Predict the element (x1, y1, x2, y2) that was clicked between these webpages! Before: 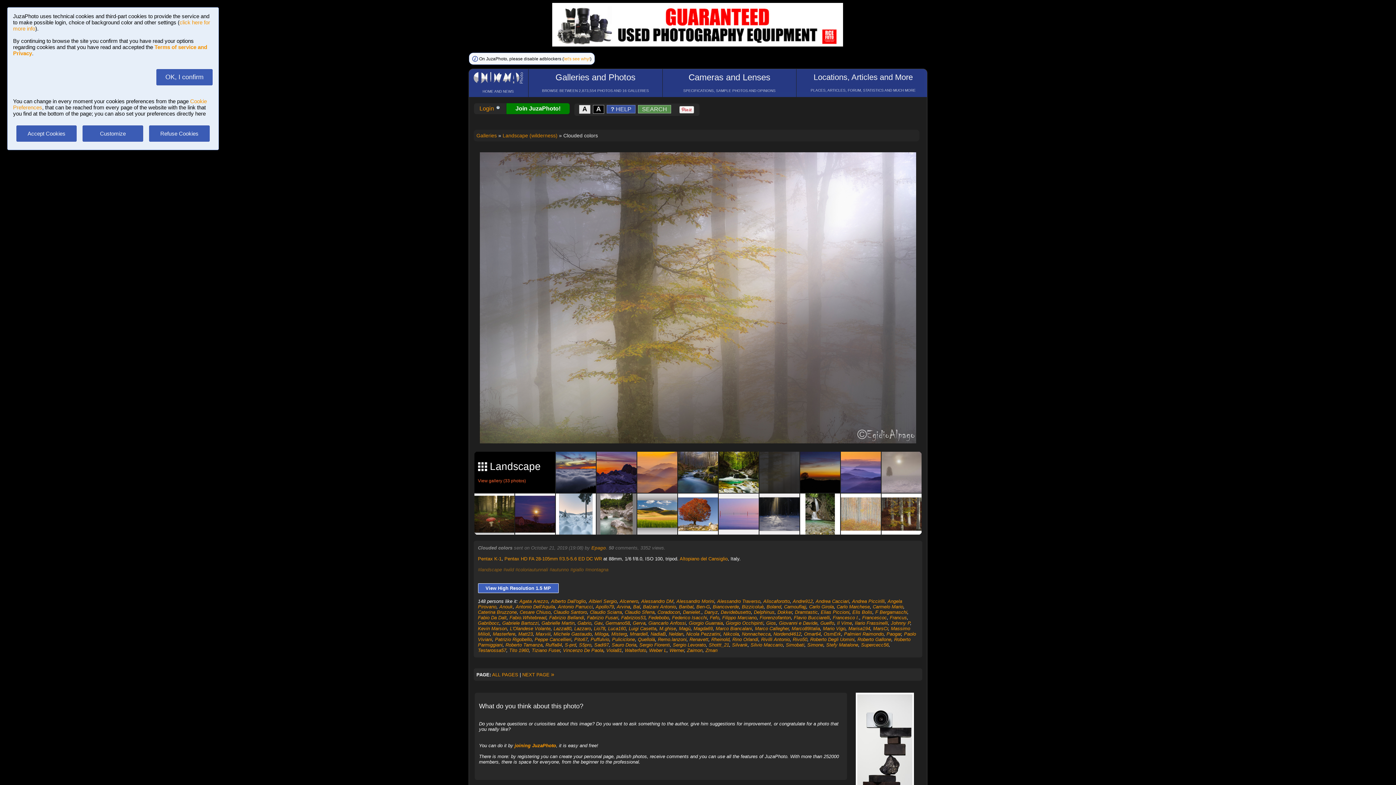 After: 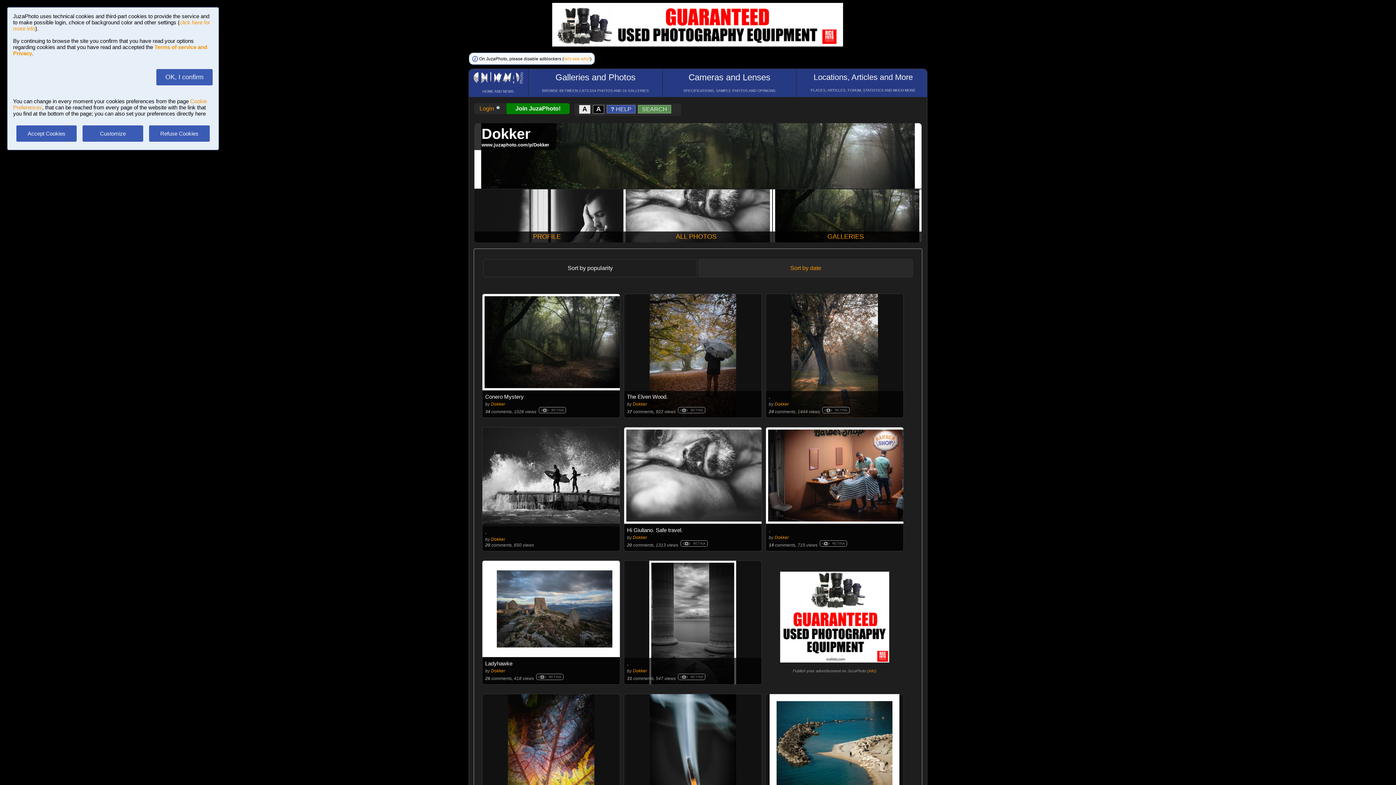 Action: bbox: (777, 609, 792, 615) label: Dokker